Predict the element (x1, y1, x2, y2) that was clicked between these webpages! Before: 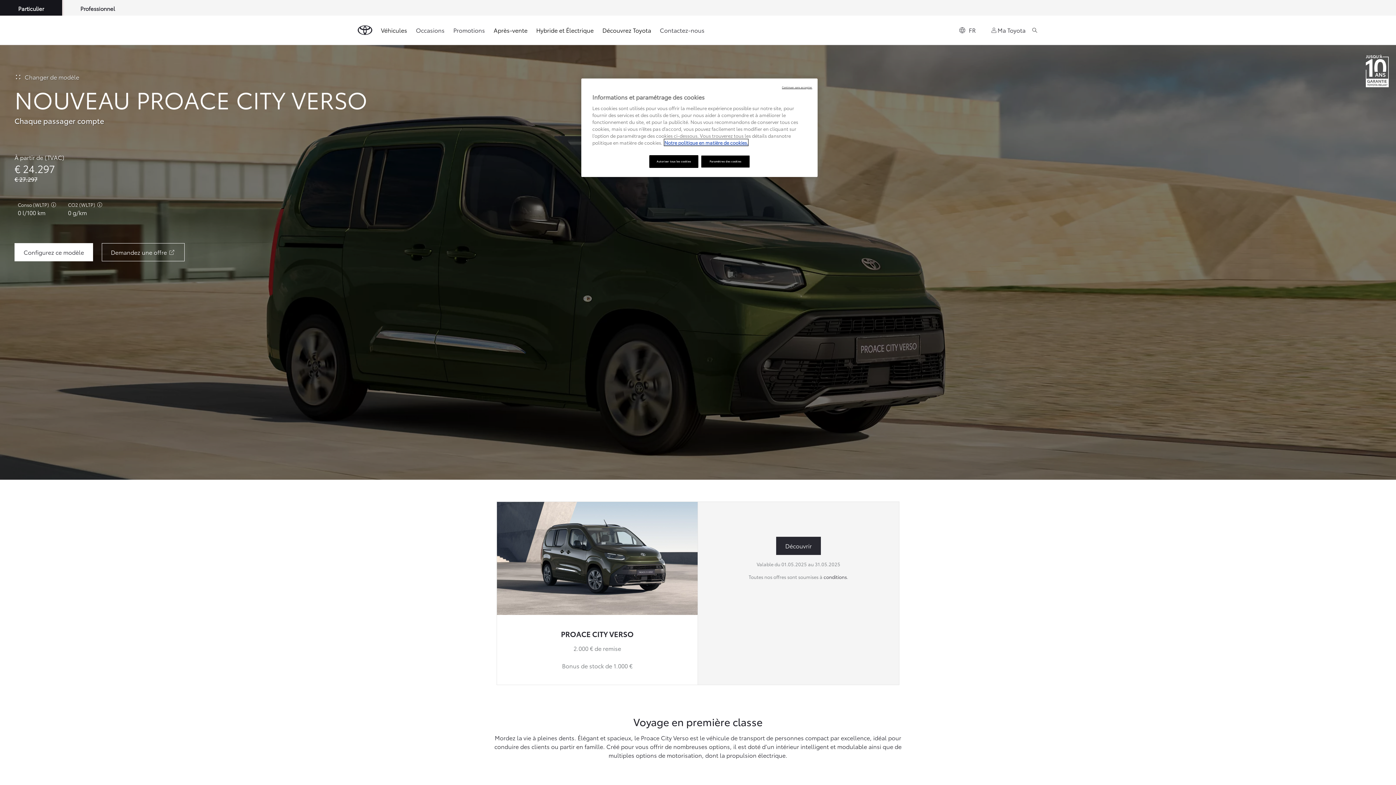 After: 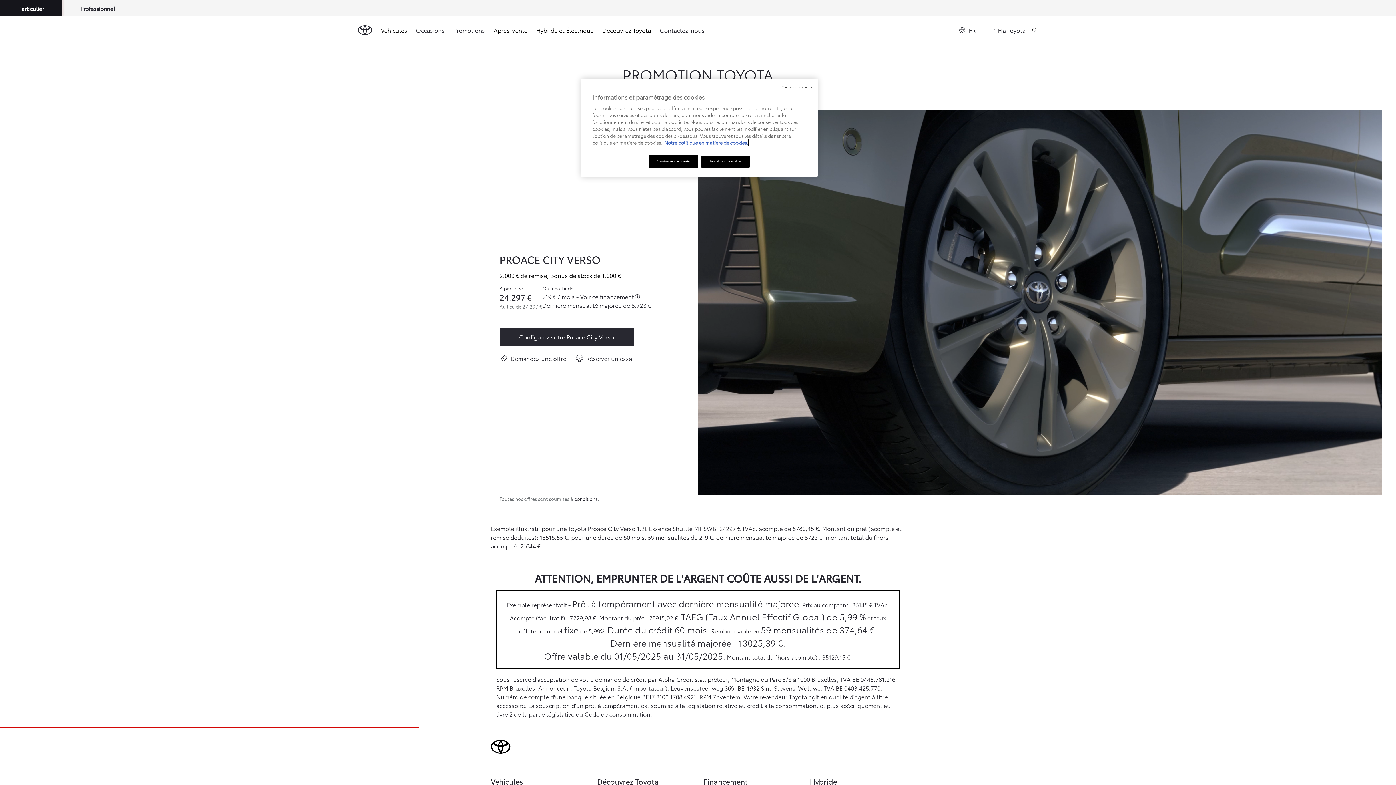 Action: bbox: (497, 502, 697, 615)